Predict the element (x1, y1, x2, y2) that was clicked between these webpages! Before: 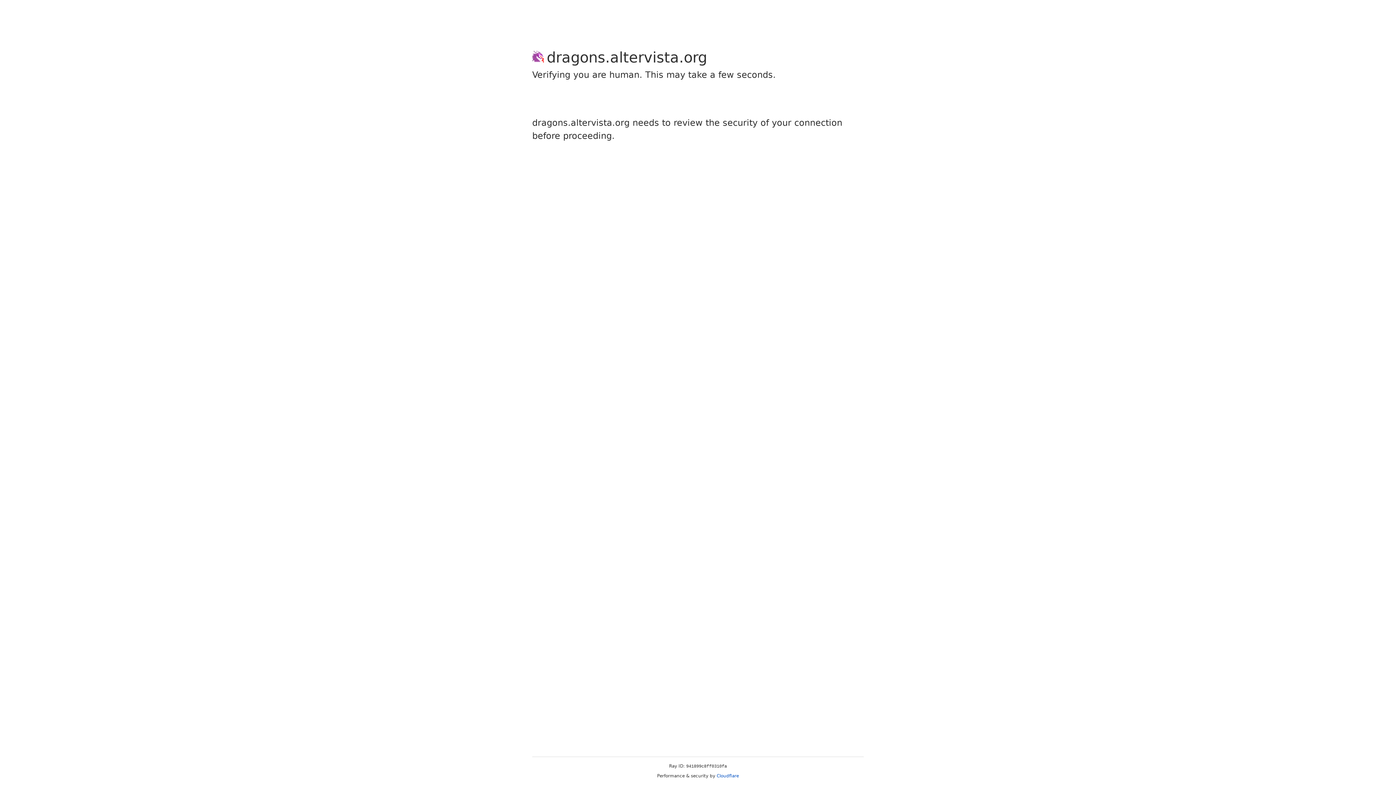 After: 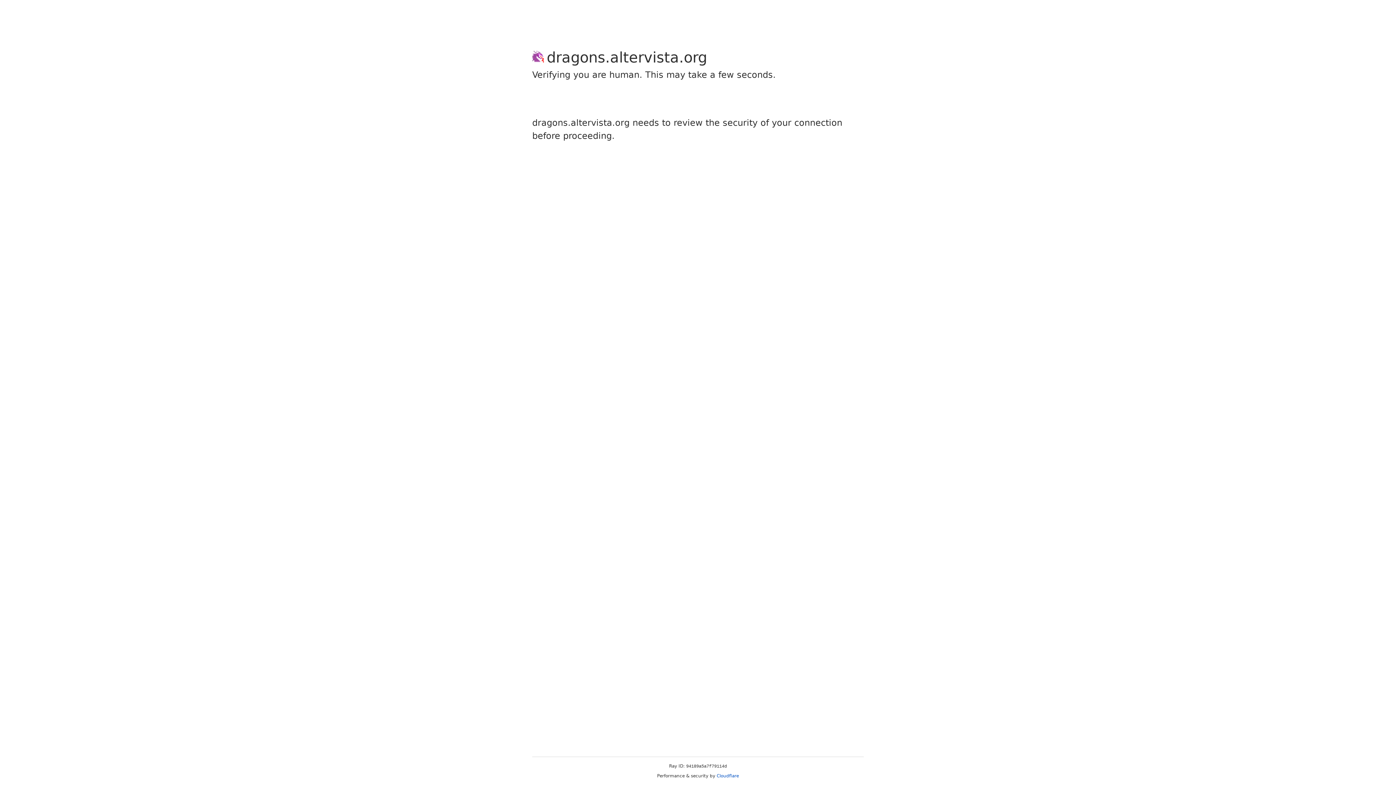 Action: bbox: (716, 773, 739, 778) label: Cloudflare